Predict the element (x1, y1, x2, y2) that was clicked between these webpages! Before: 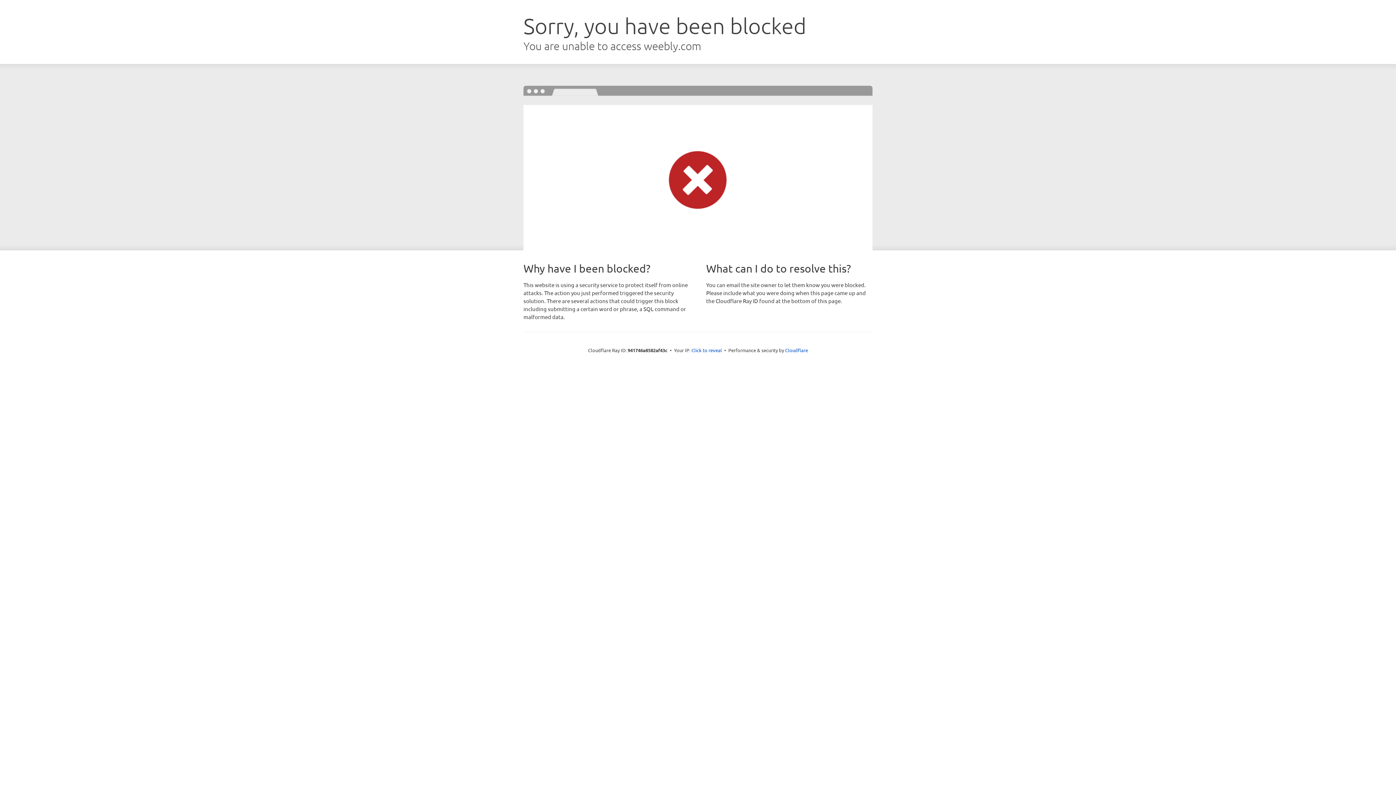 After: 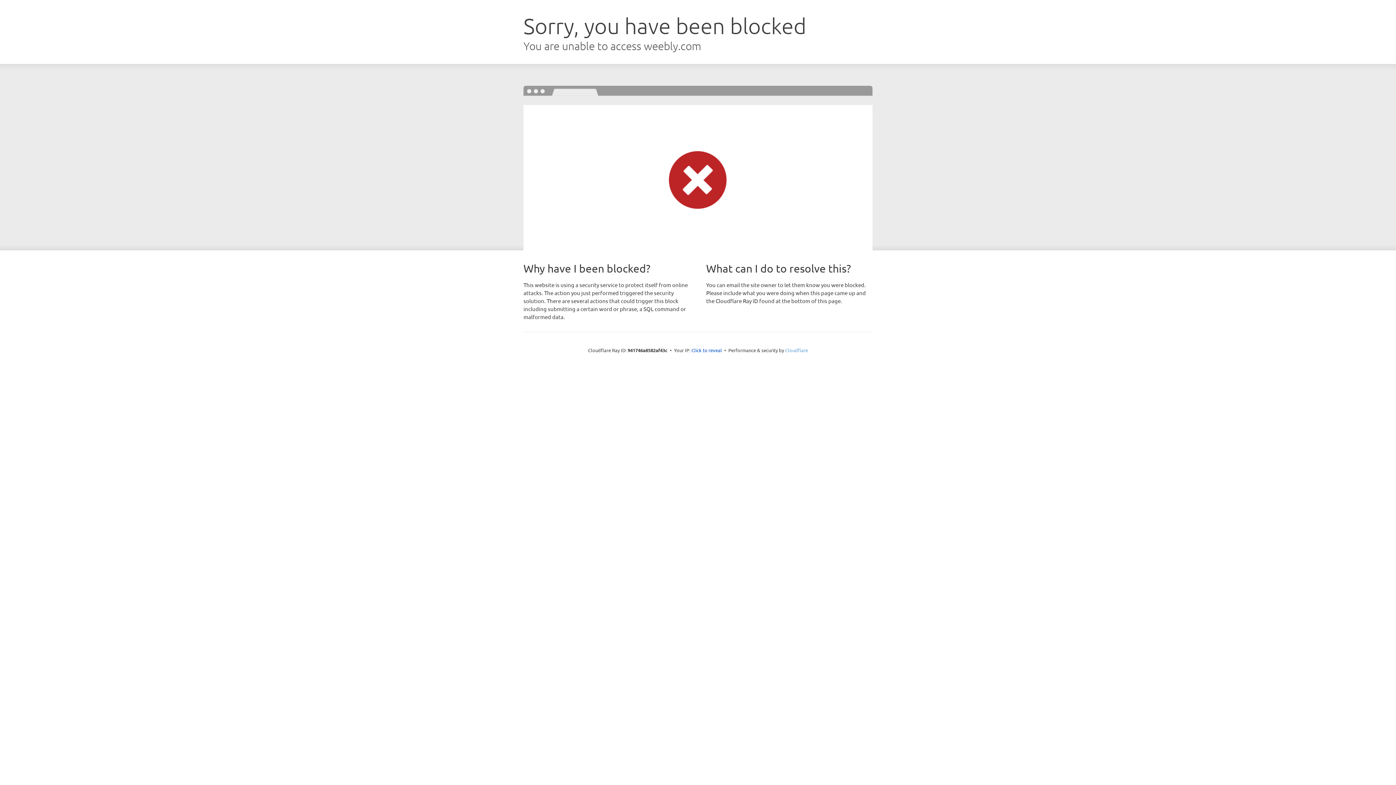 Action: label: Cloudflare bbox: (785, 347, 808, 353)